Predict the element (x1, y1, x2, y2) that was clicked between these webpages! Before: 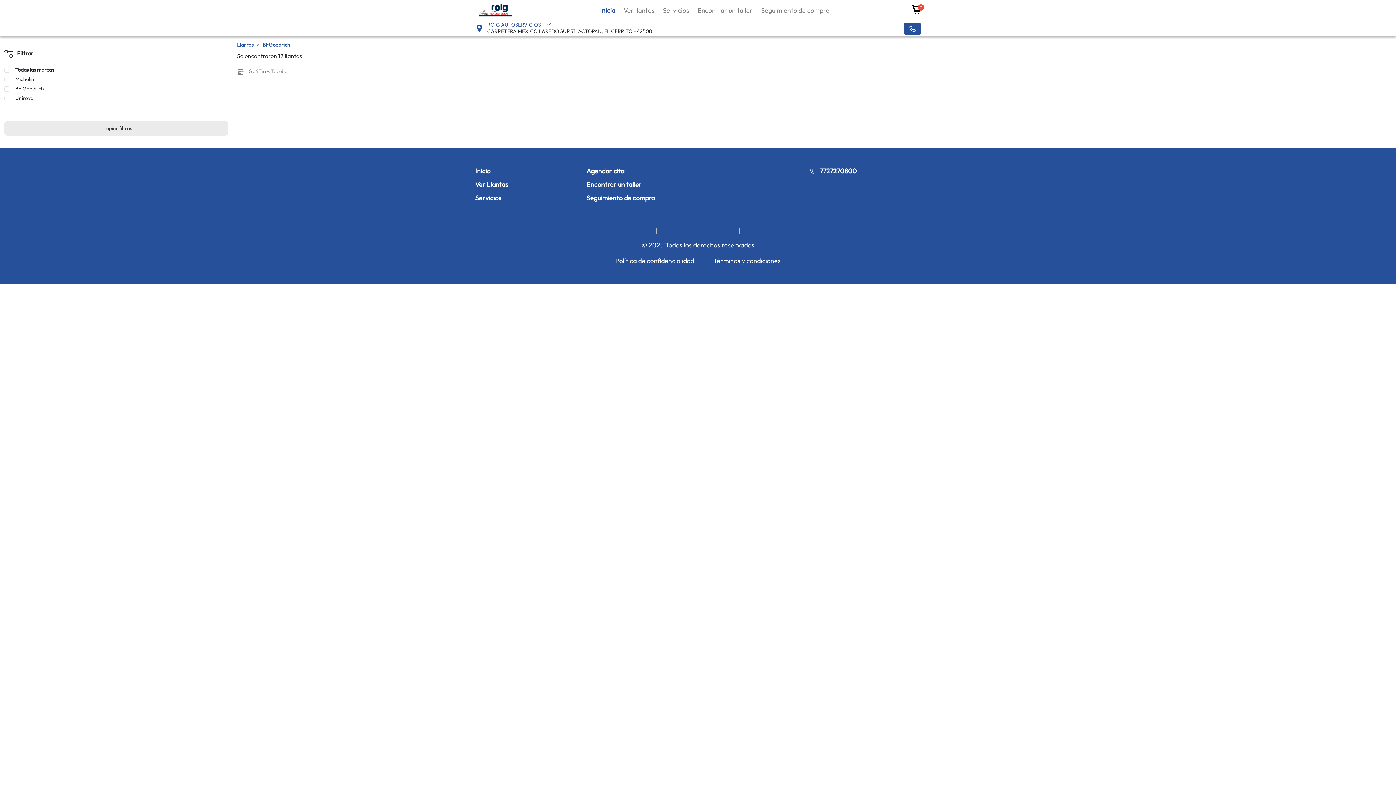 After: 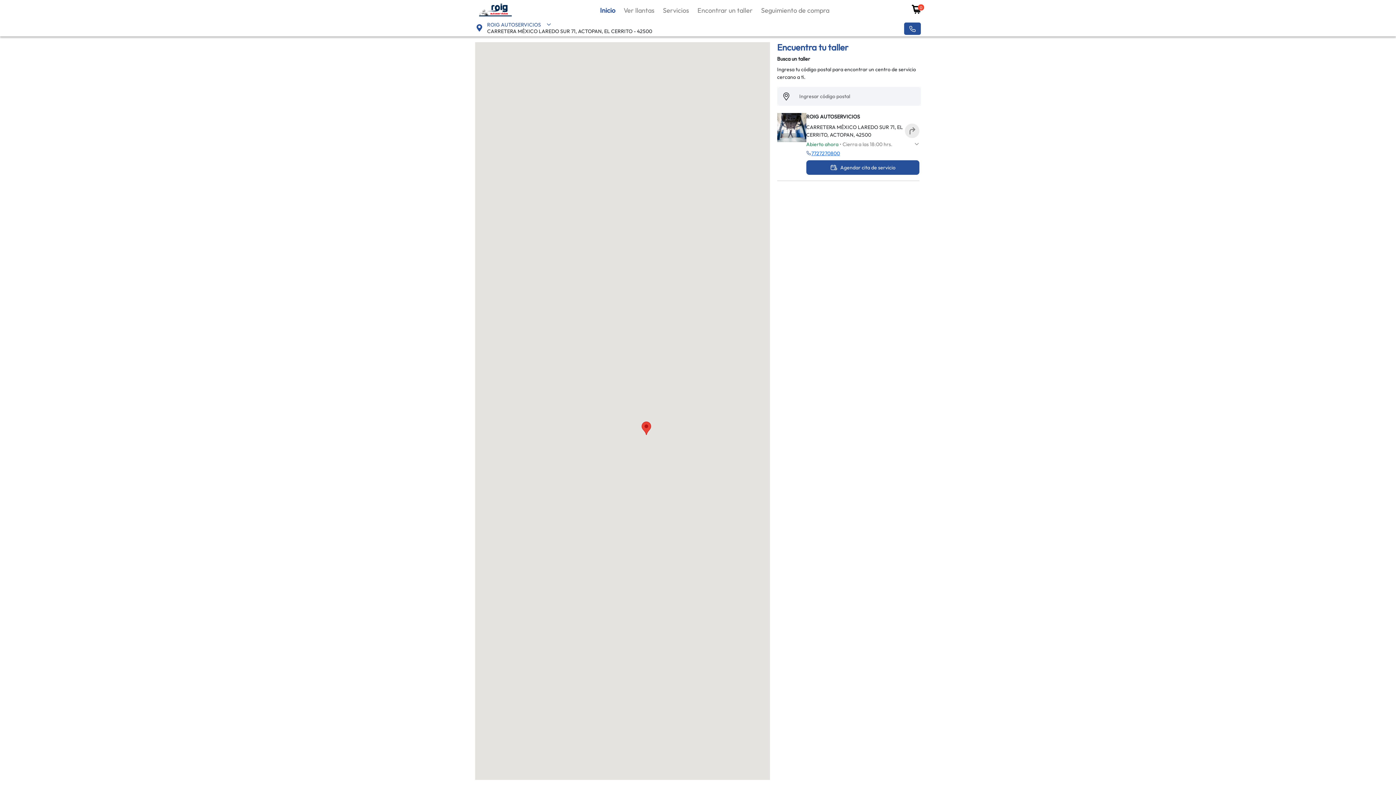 Action: label: Encontrar un taller bbox: (586, 180, 642, 188)